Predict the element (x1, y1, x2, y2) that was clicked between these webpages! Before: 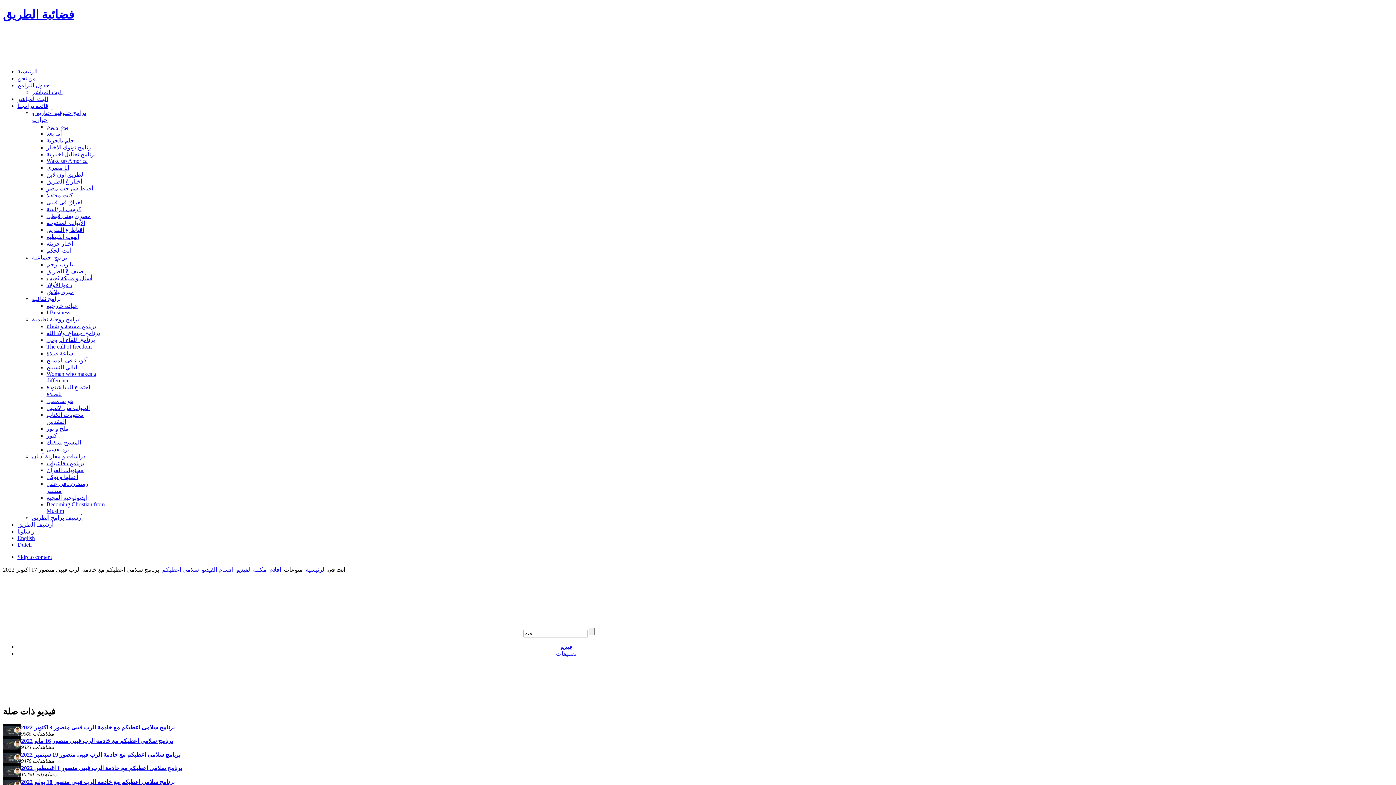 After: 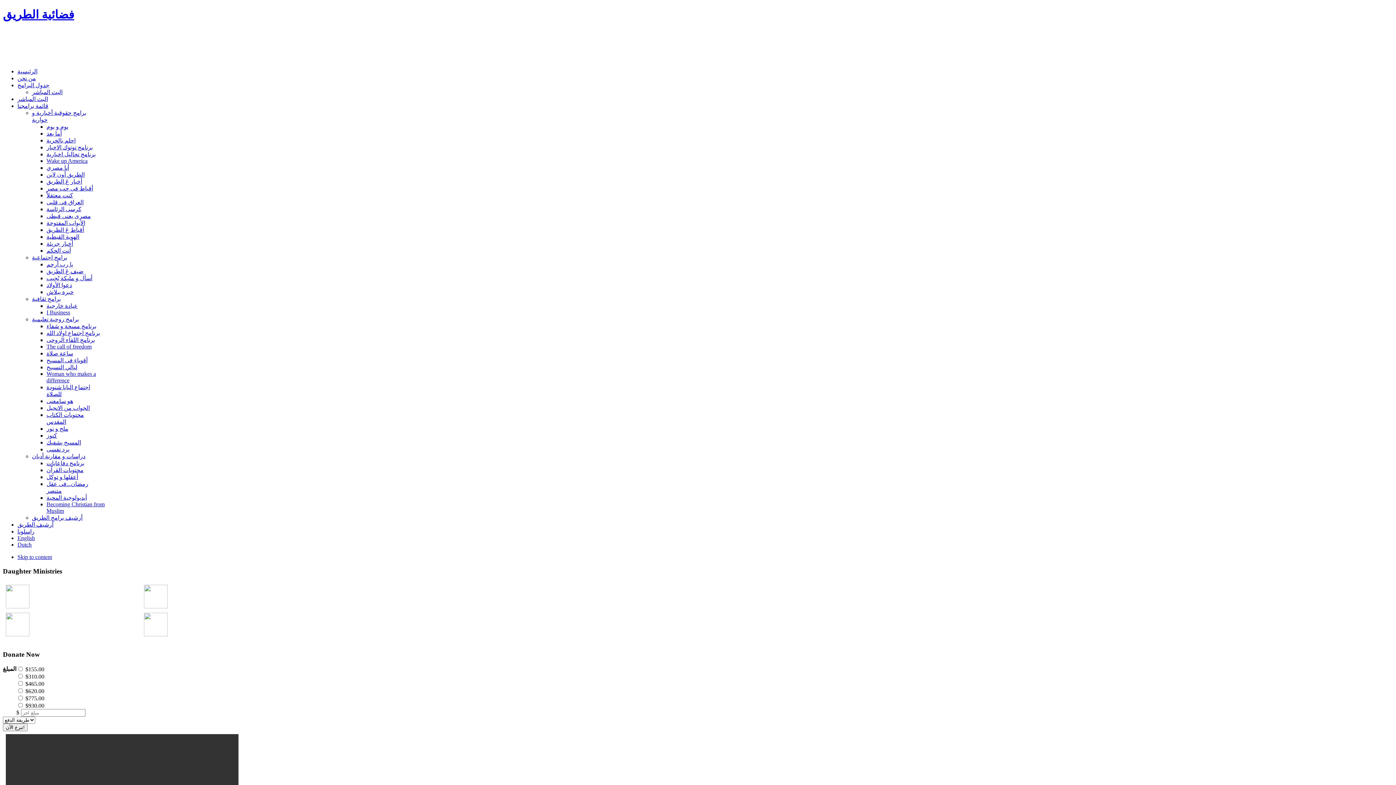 Action: bbox: (2, 8, 74, 21) label: فضائية الطريق